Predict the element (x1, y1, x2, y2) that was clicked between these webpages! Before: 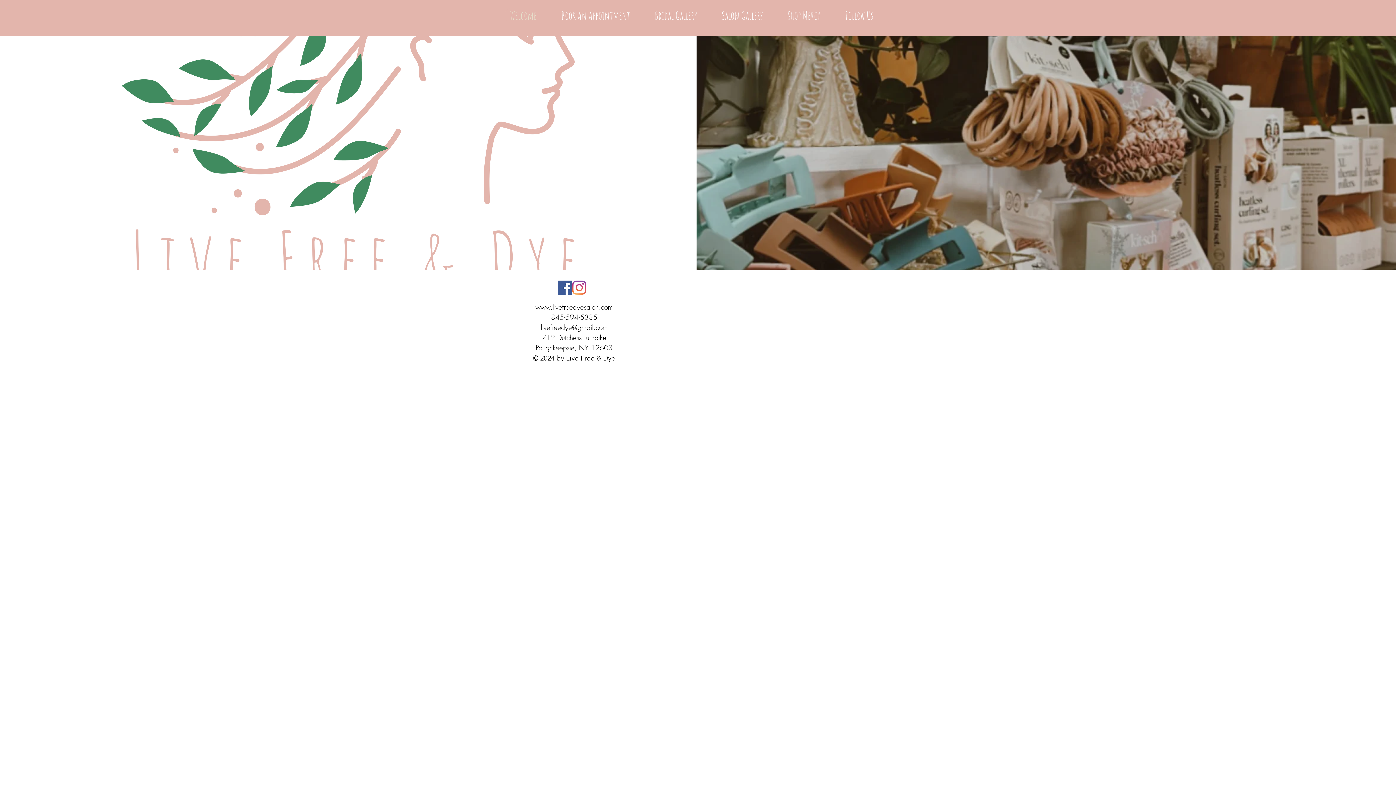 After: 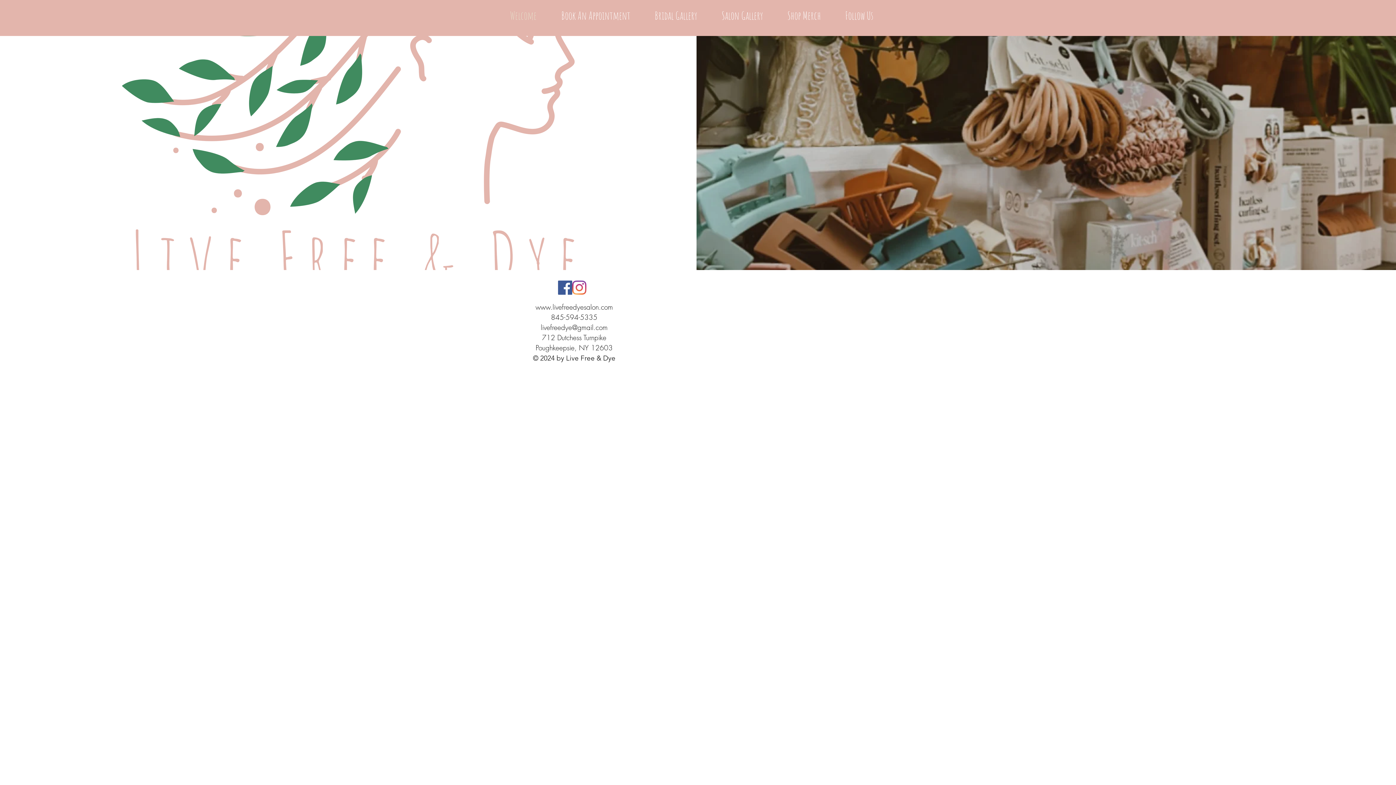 Action: label: livefreedye@gmail.com bbox: (540, 322, 607, 332)